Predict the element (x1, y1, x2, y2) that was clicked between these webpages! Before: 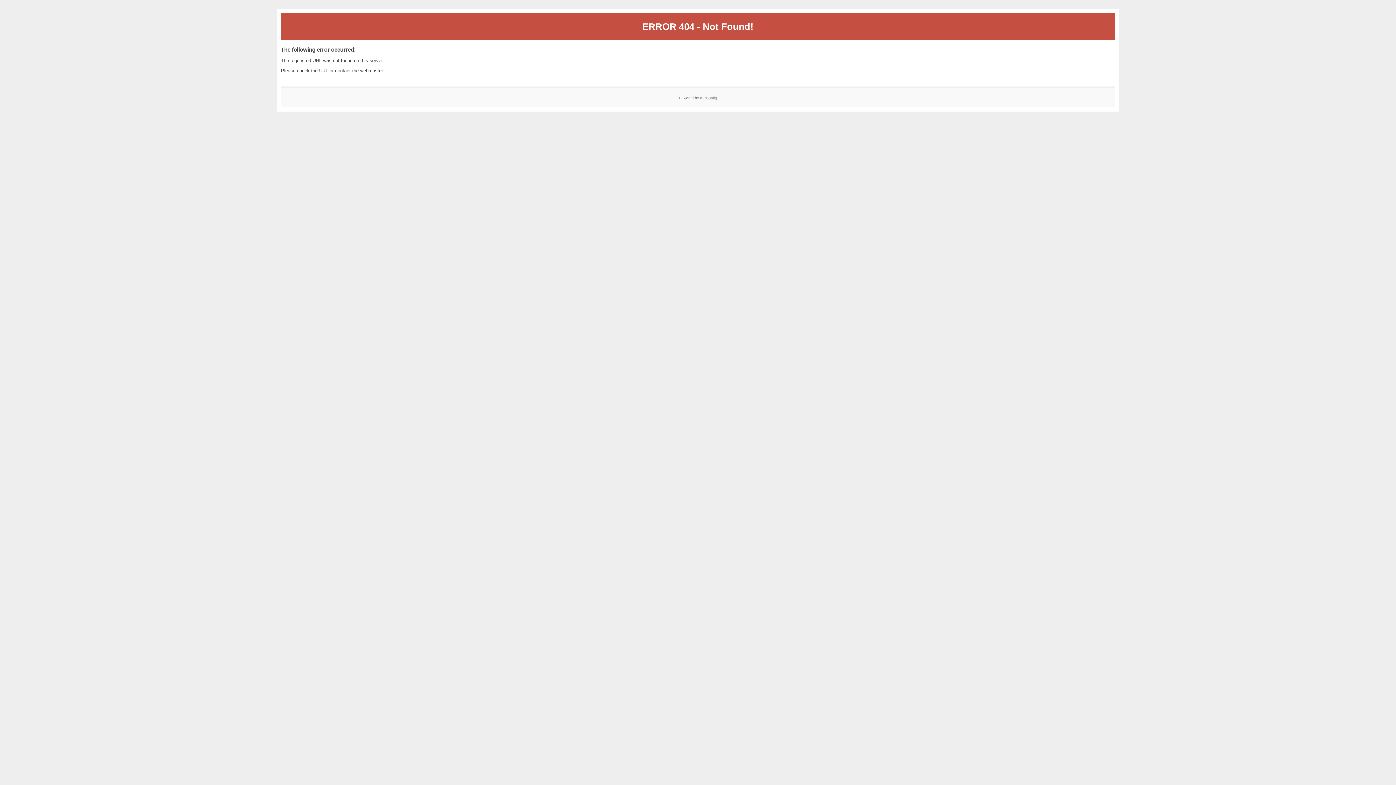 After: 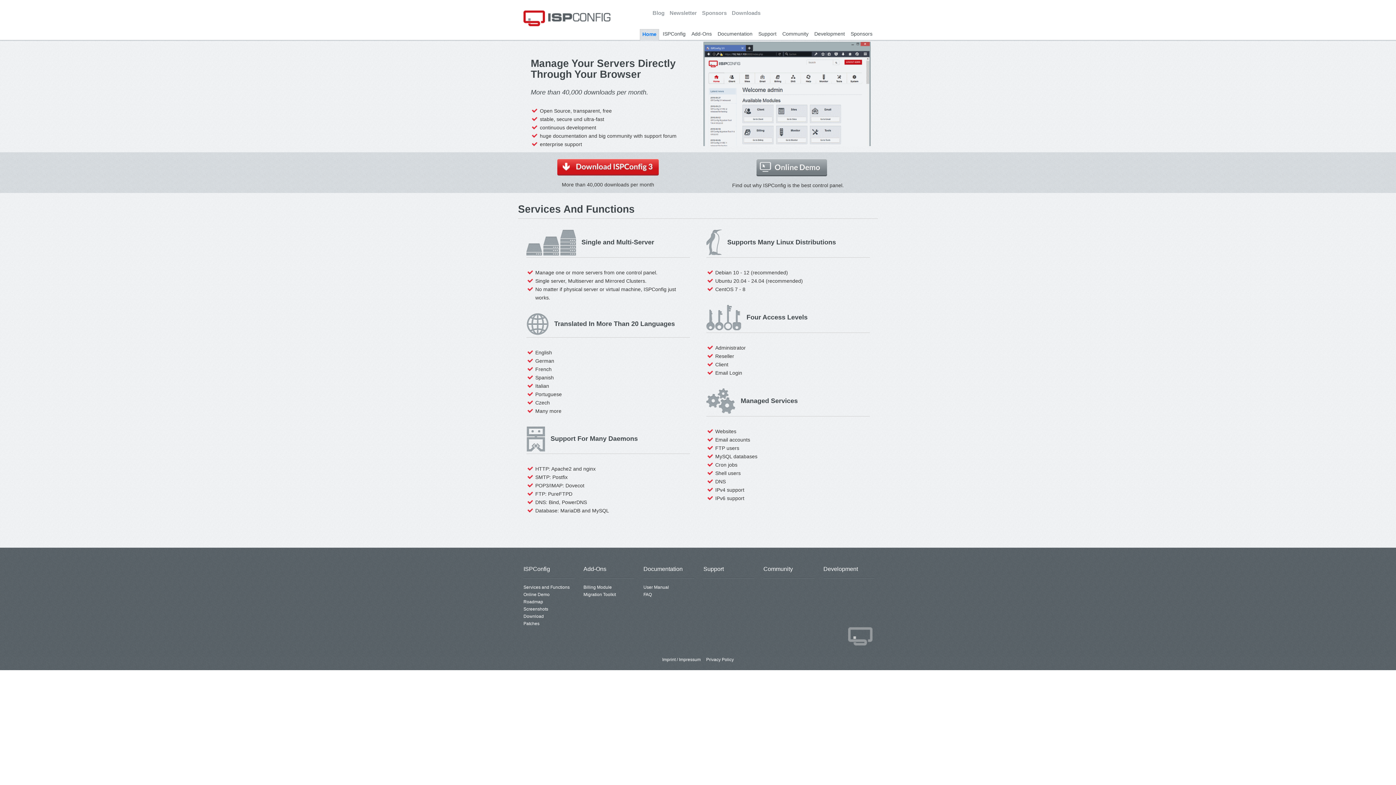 Action: label: ISPConfig bbox: (700, 95, 717, 99)